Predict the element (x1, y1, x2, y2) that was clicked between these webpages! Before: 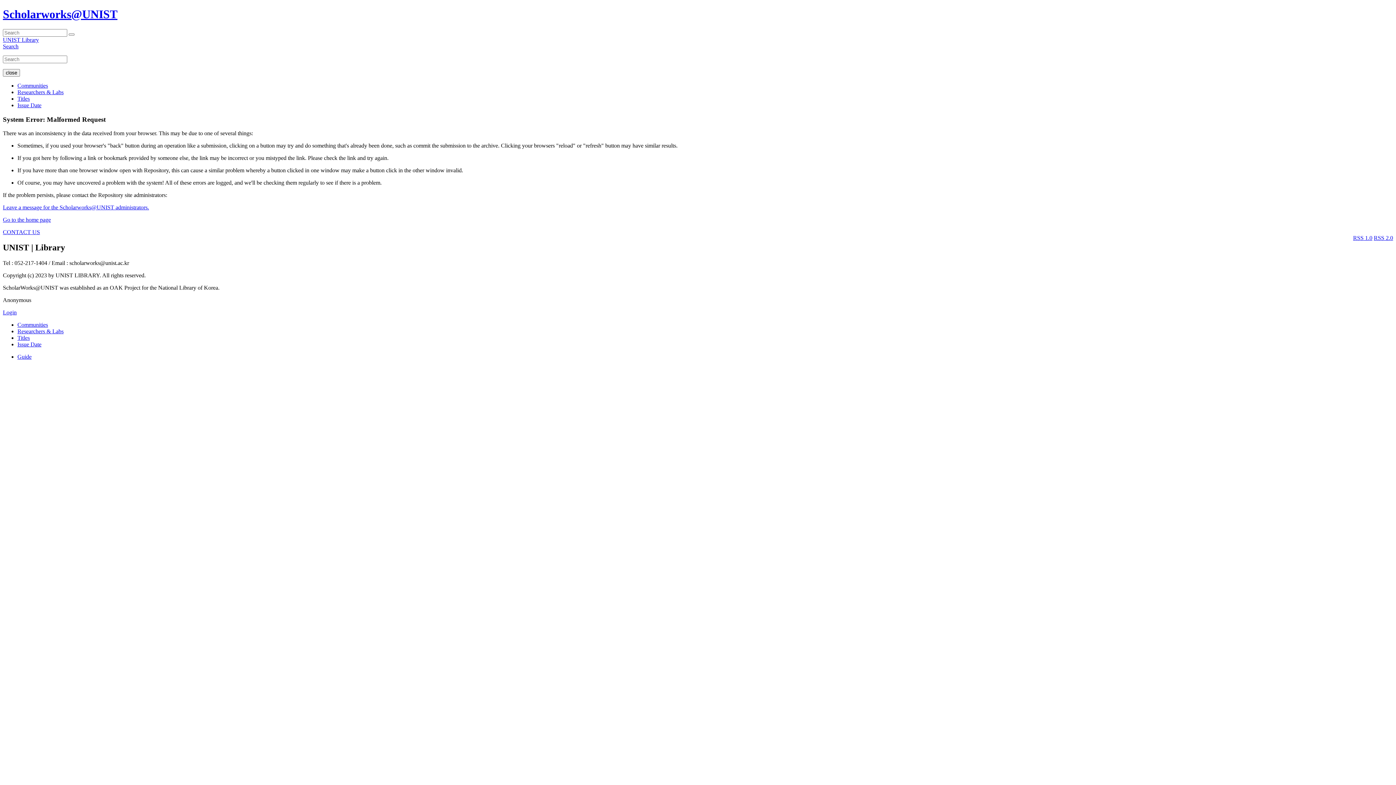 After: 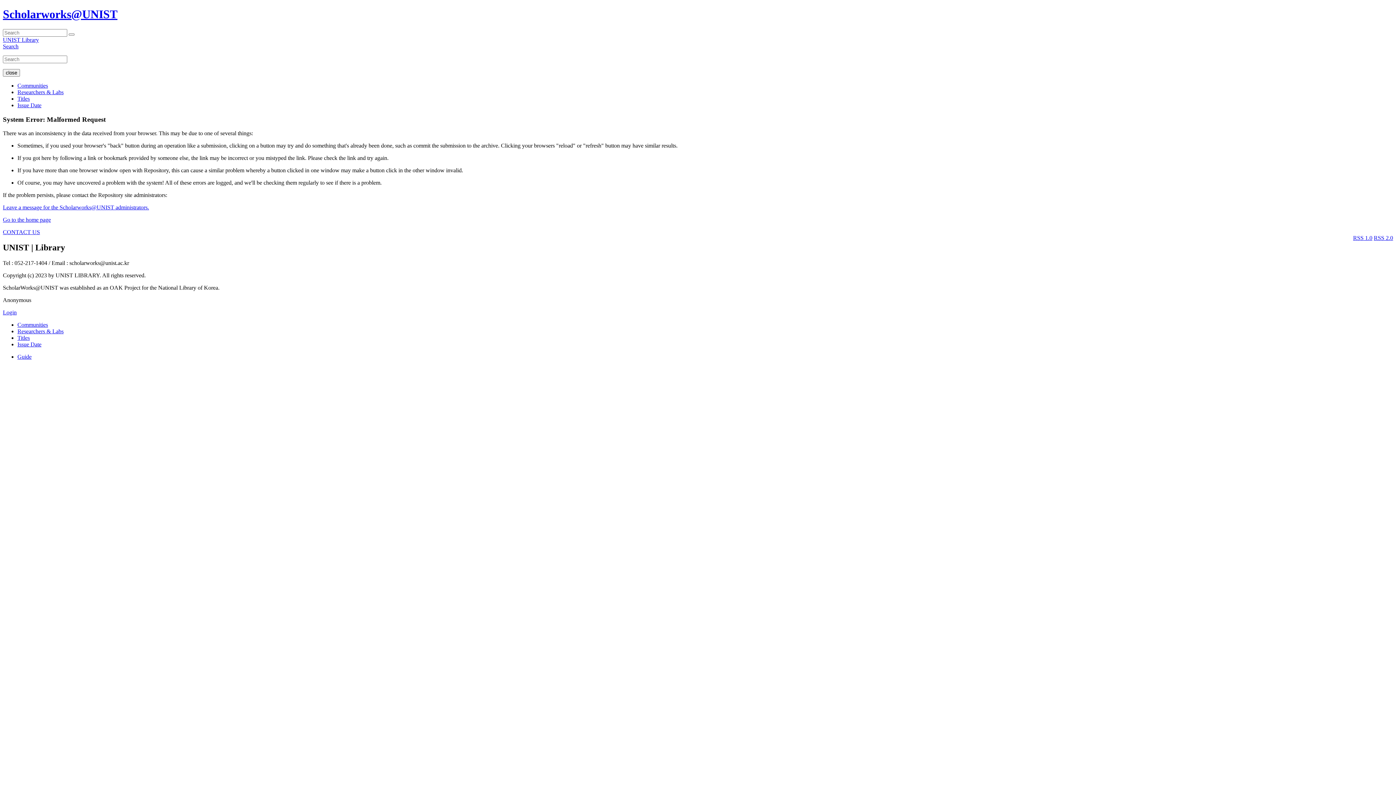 Action: label: Titles bbox: (17, 95, 29, 101)